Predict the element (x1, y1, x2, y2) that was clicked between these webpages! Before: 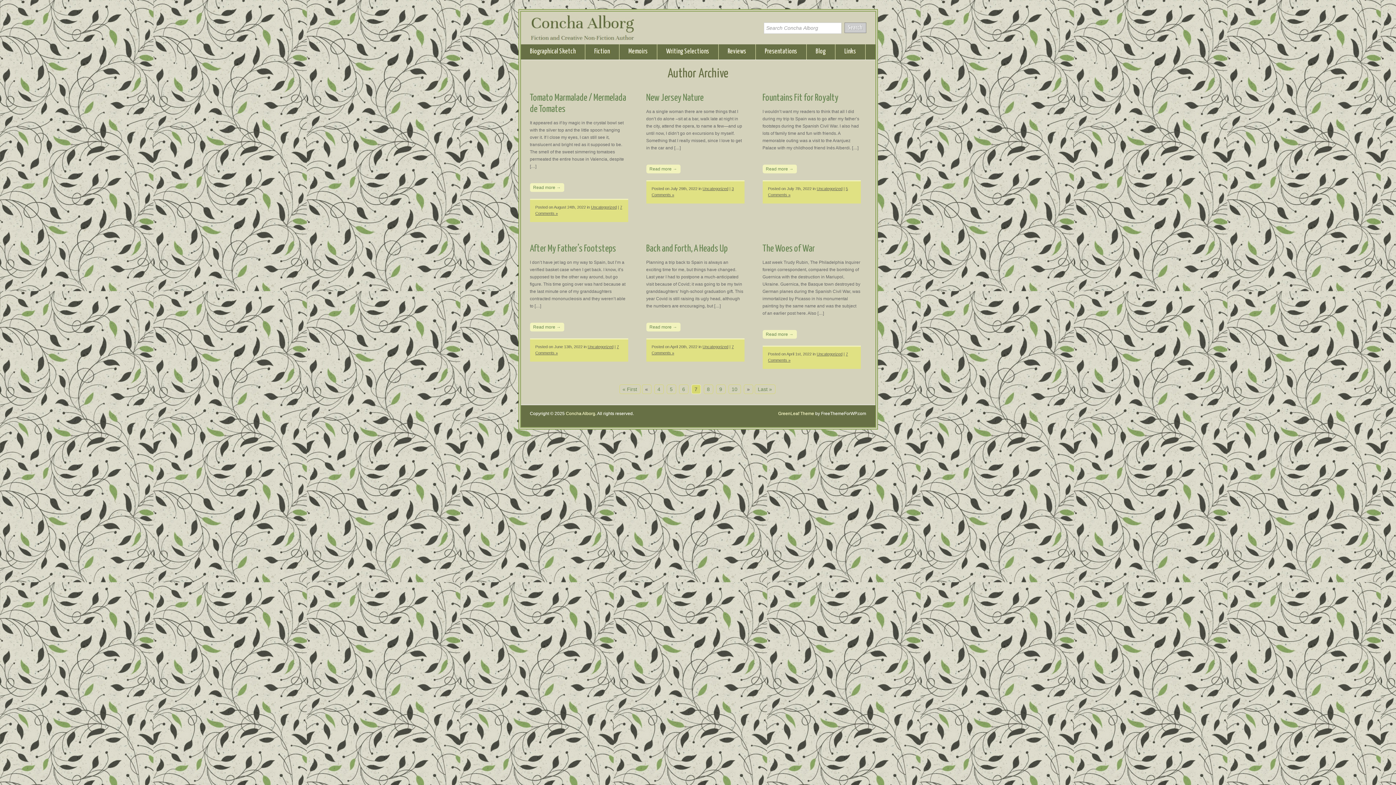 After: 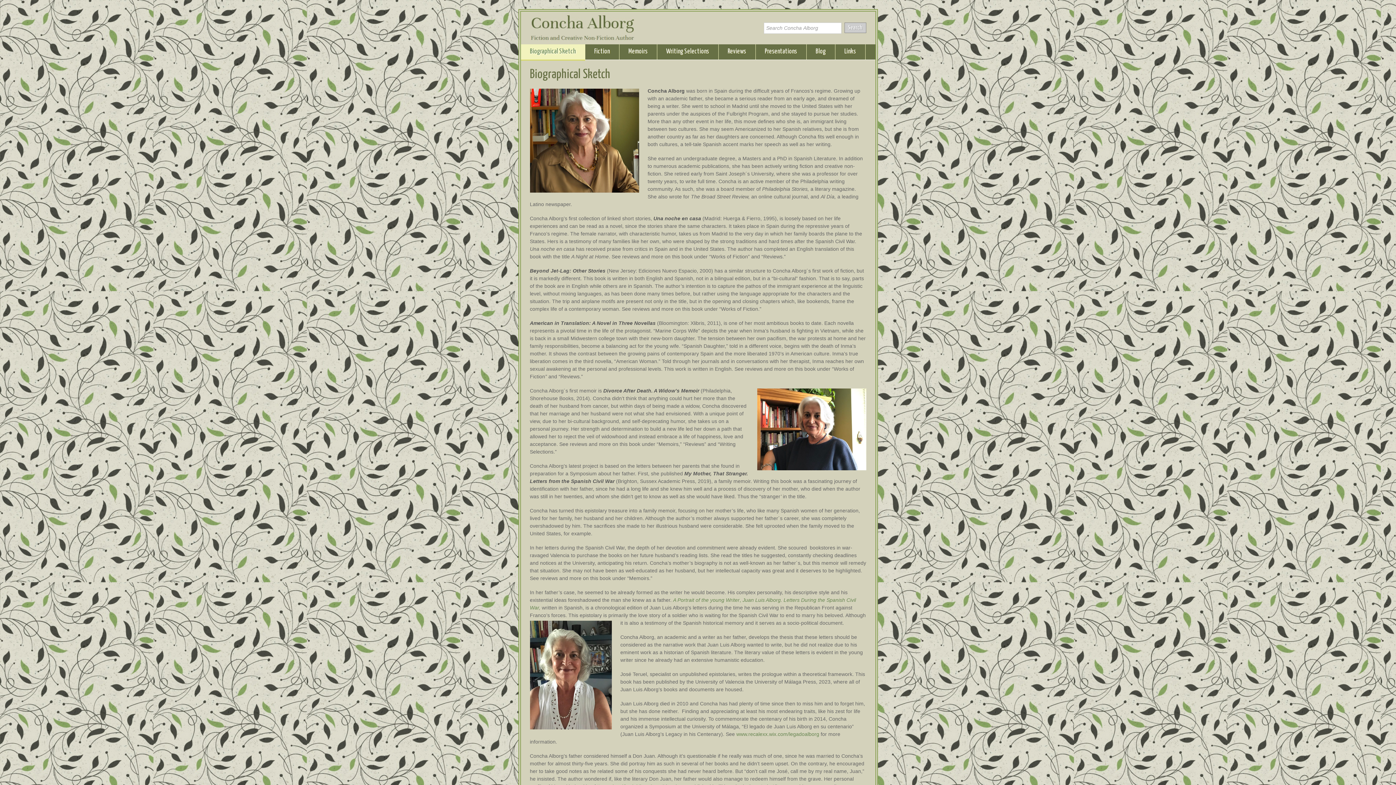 Action: label: Concha Alborg bbox: (566, 411, 595, 416)